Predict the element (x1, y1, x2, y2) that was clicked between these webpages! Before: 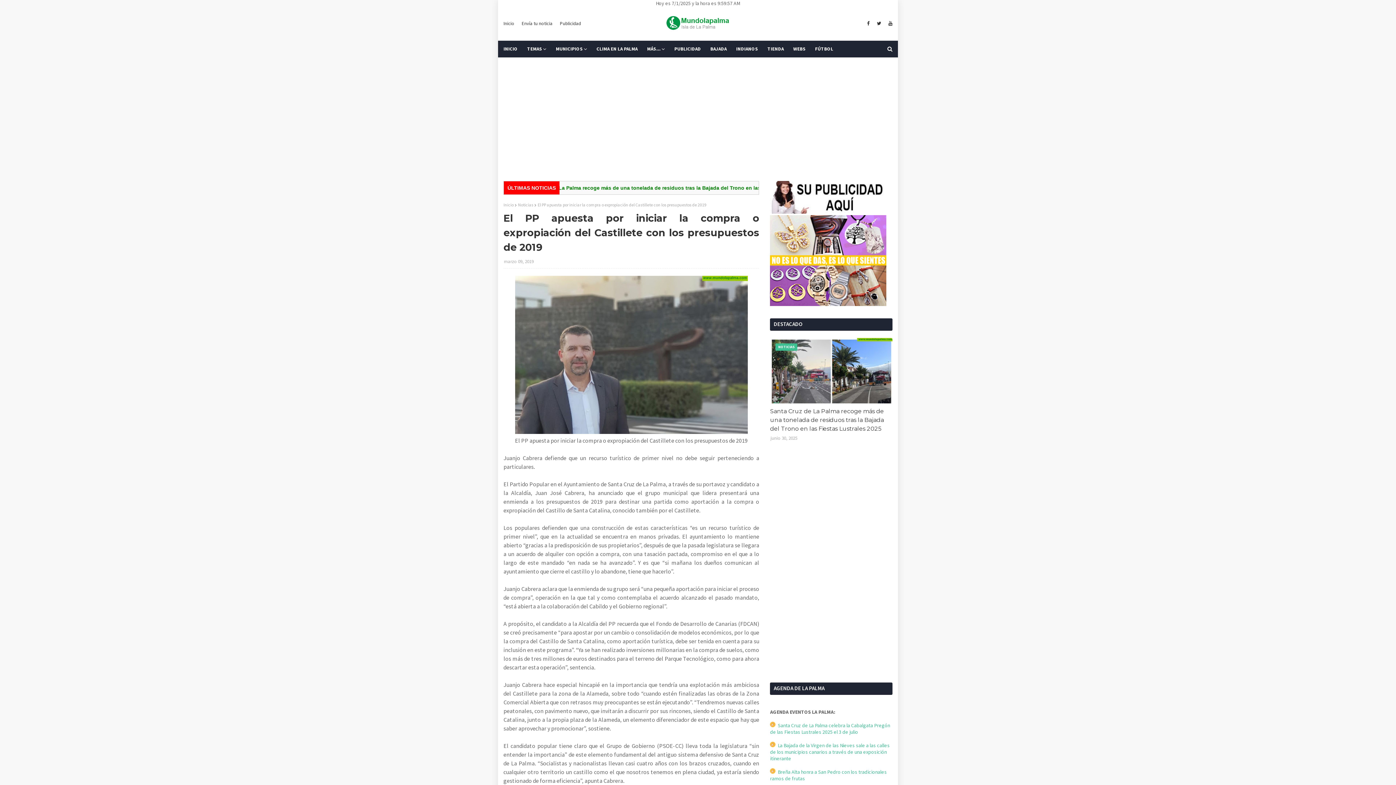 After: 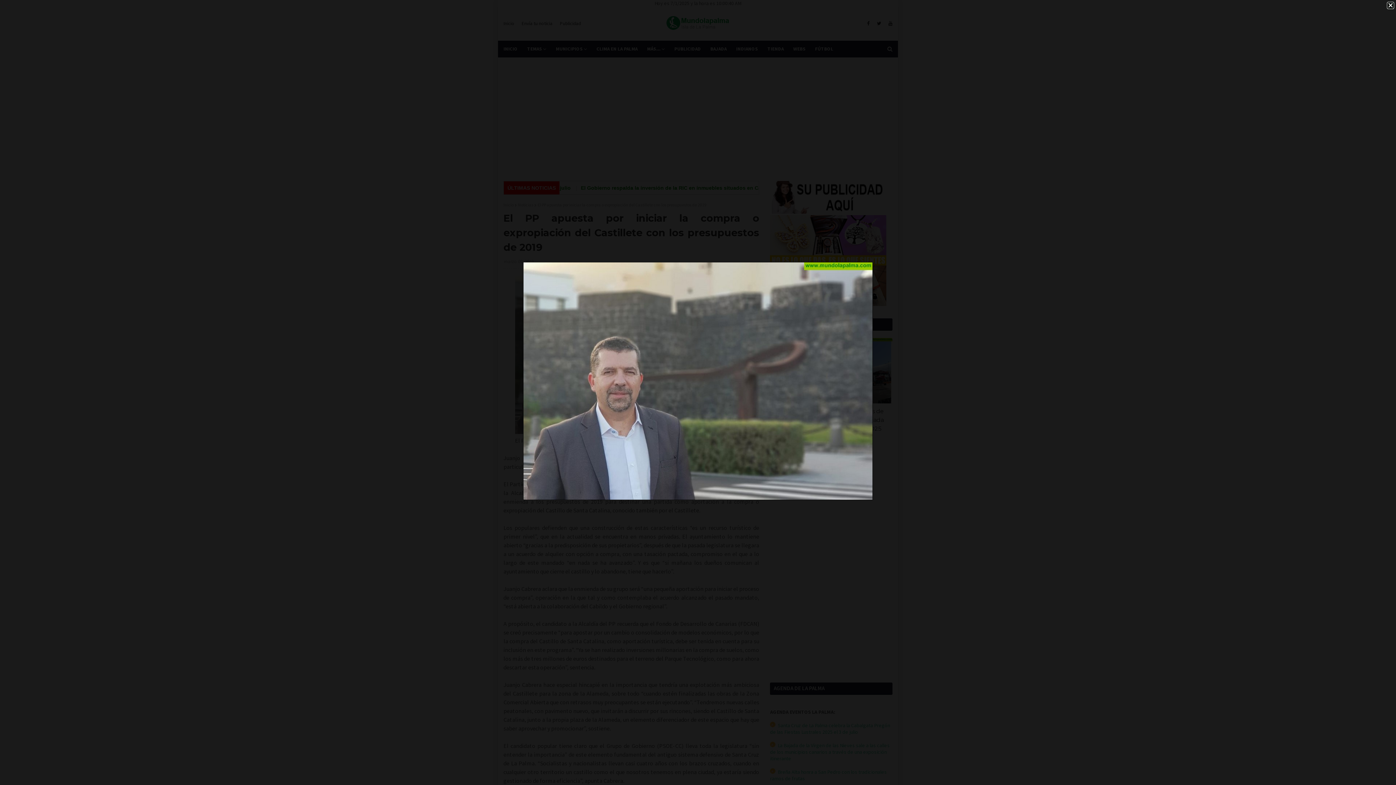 Action: bbox: (515, 428, 747, 435)